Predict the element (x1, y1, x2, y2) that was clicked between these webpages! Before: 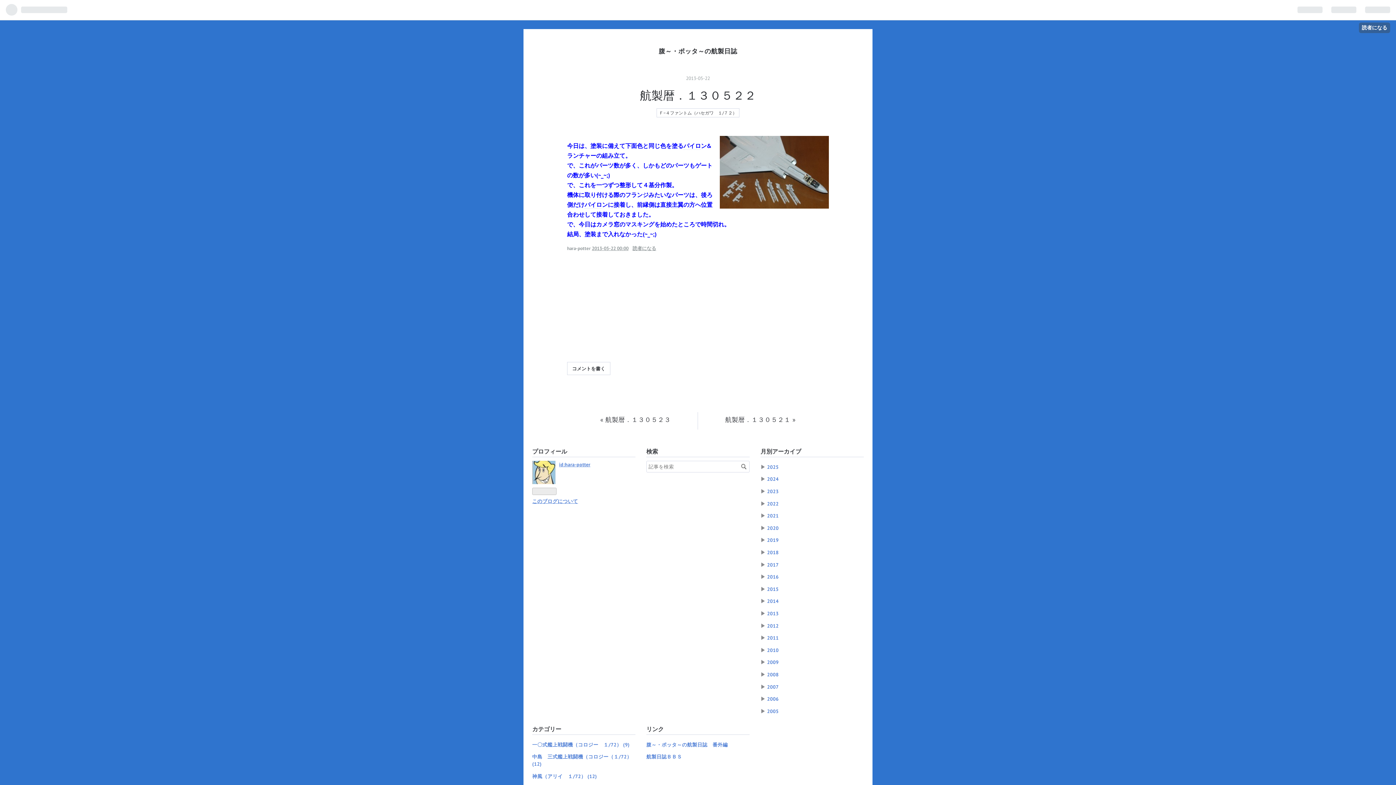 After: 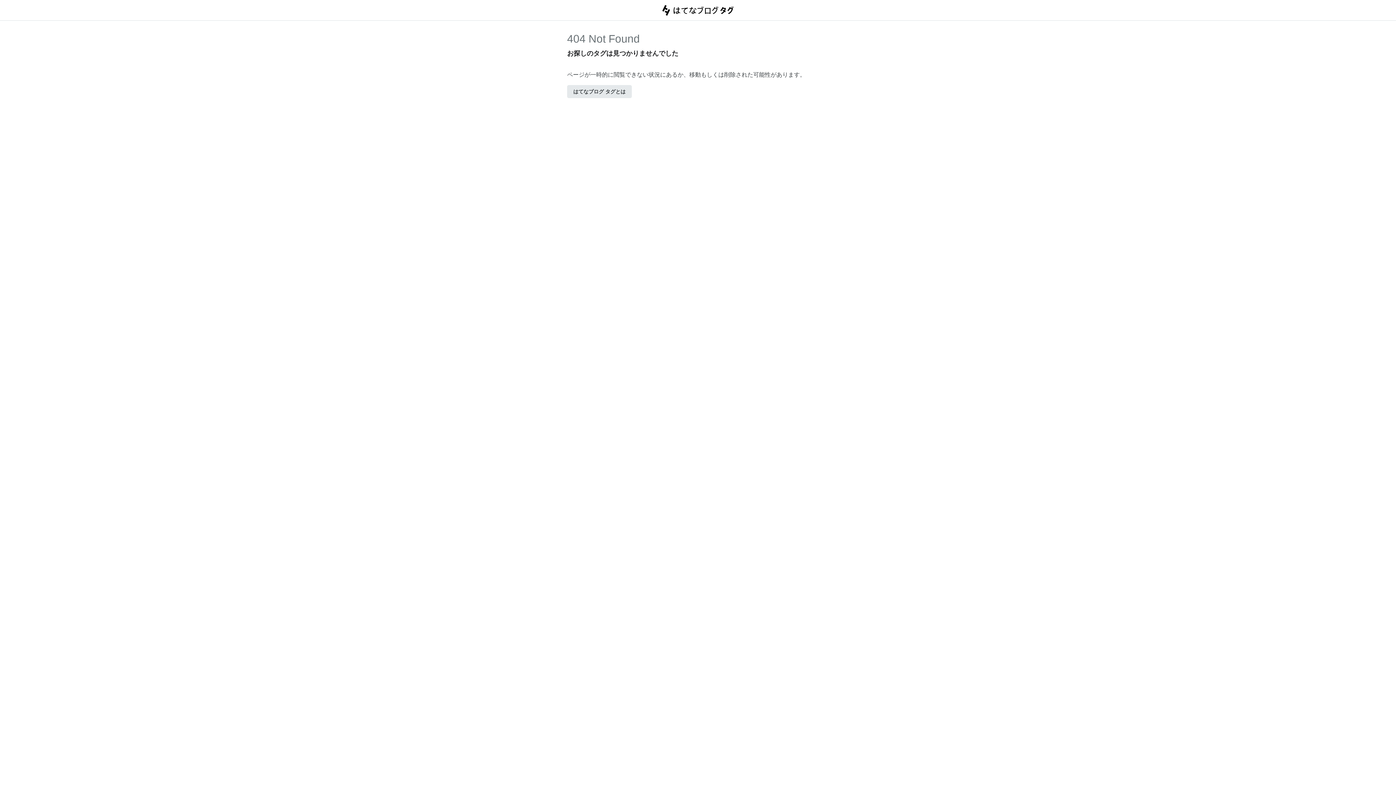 Action: label: 主翼 bbox: (672, 201, 683, 208)